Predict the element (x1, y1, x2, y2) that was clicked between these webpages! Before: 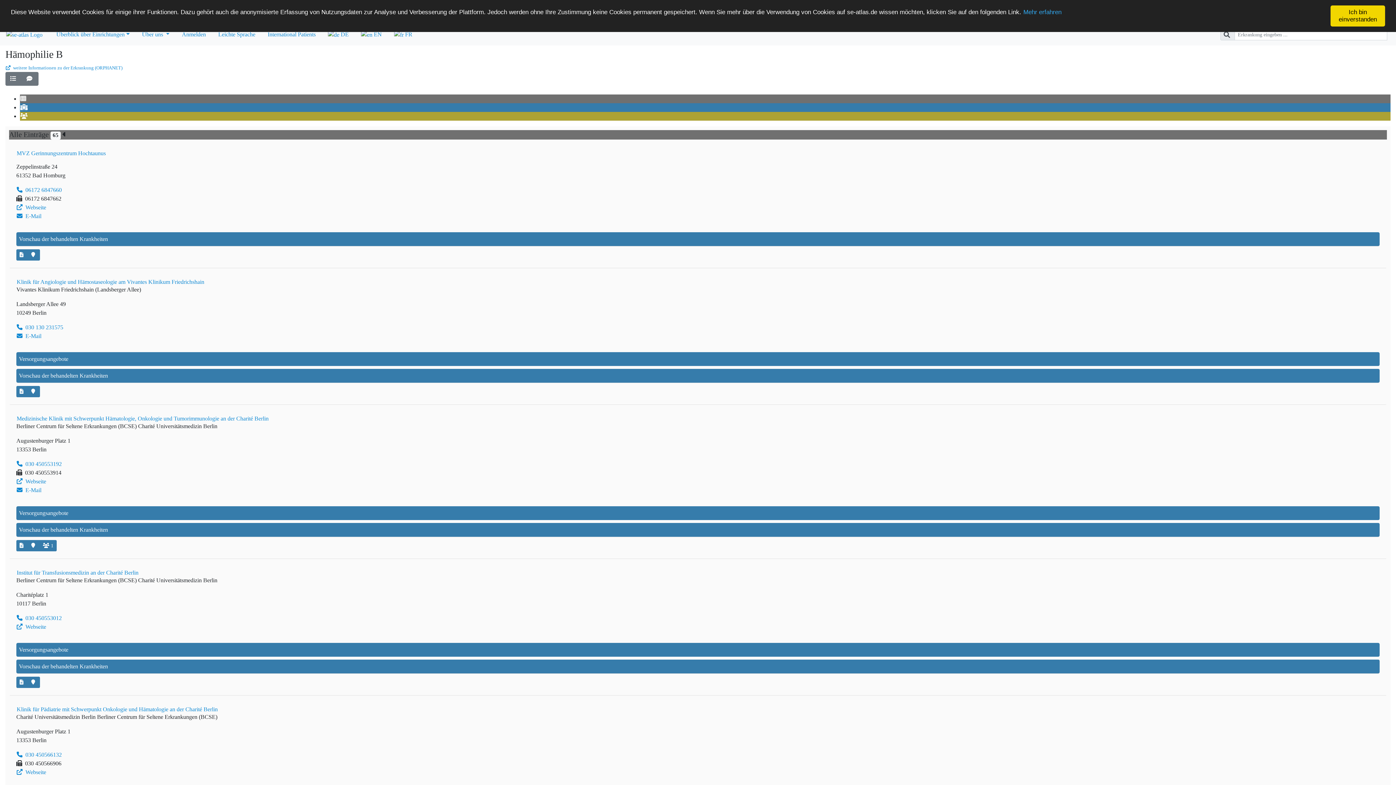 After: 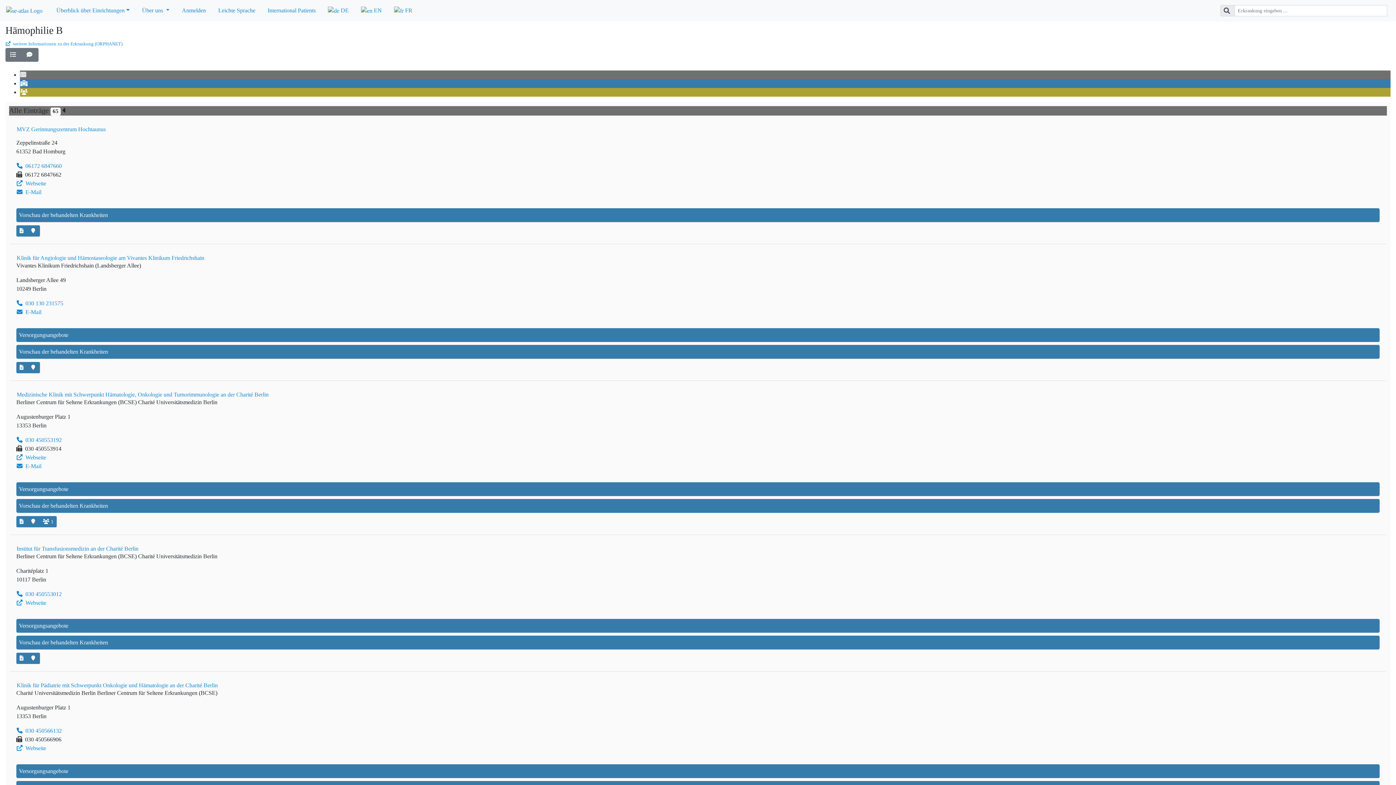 Action: bbox: (1330, 5, 1385, 26) label: Ich bin einverstanden